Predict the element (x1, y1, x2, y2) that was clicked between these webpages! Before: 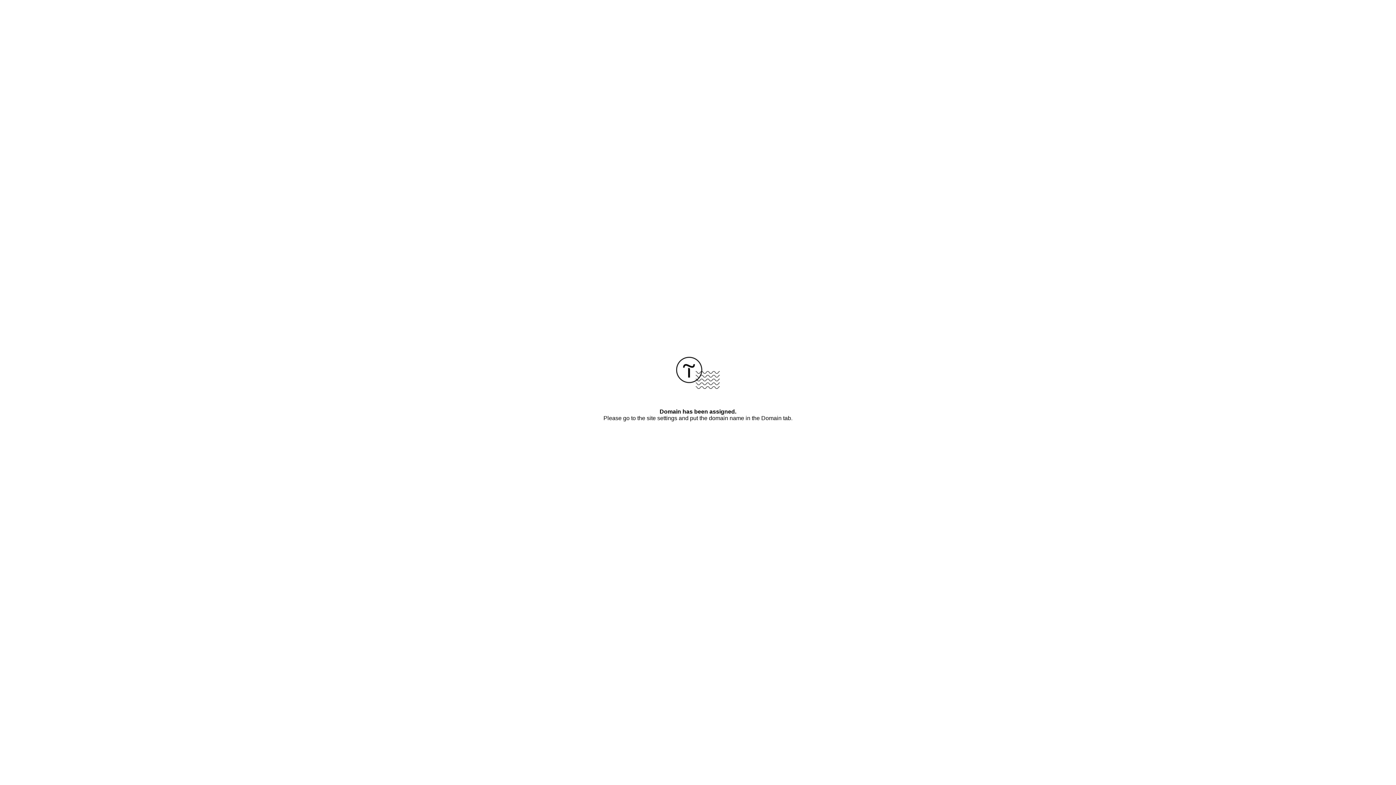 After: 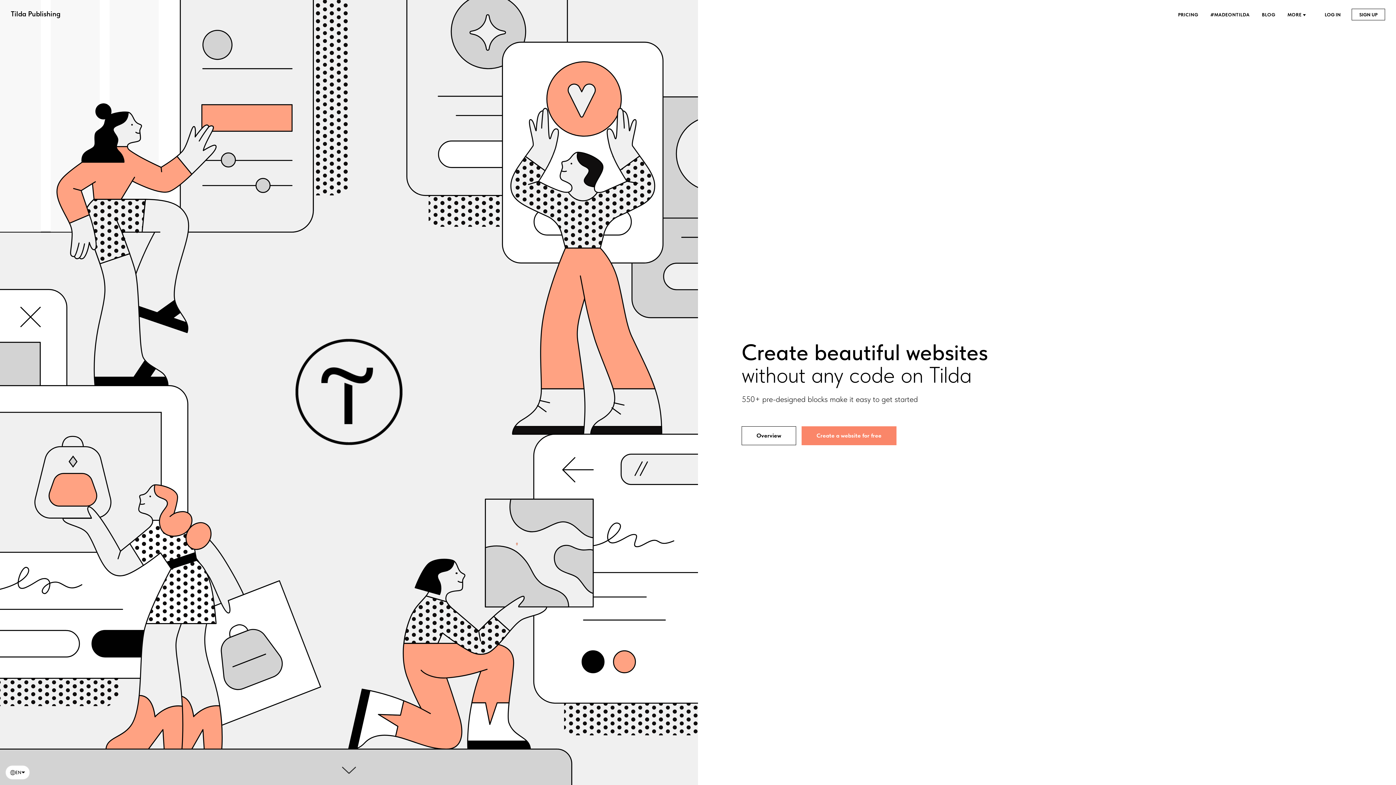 Action: bbox: (676, 384, 720, 390)